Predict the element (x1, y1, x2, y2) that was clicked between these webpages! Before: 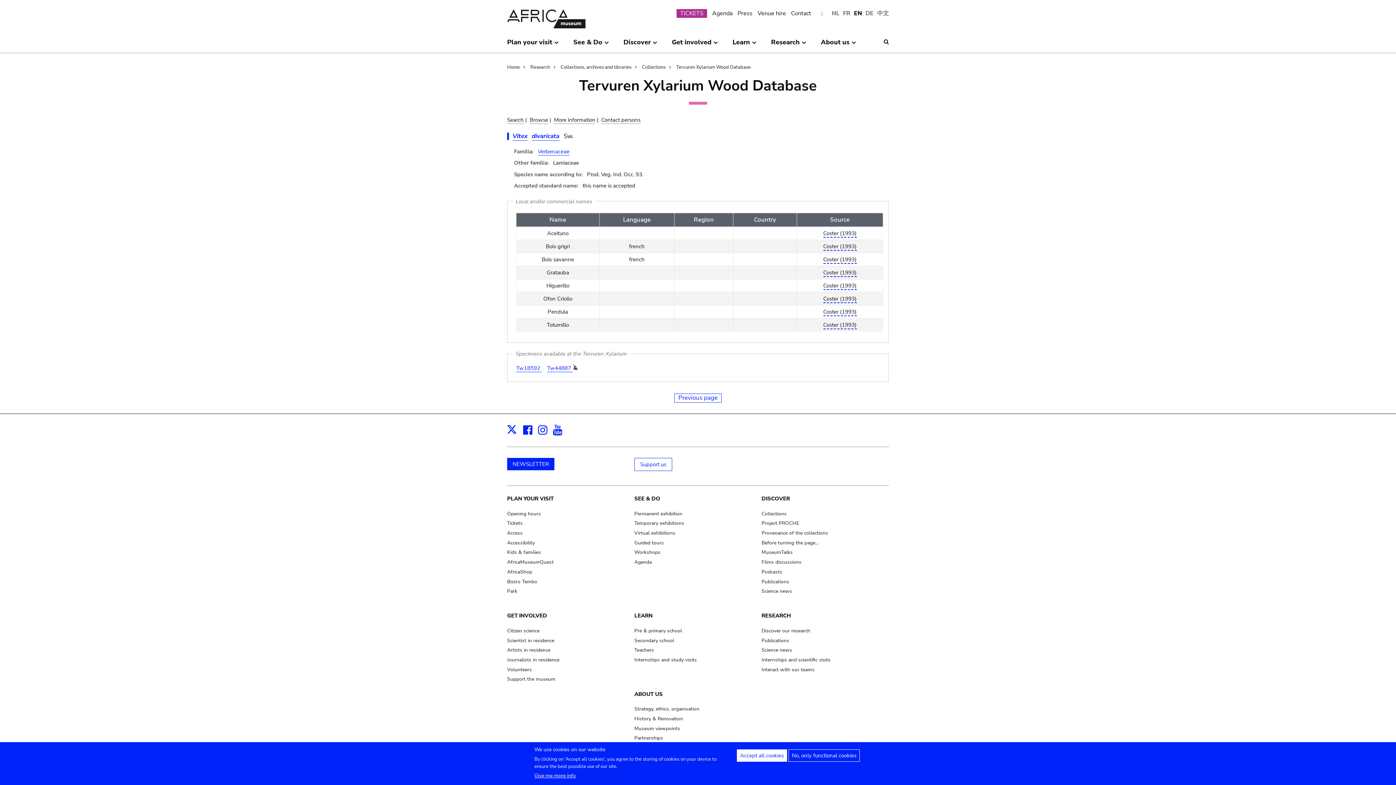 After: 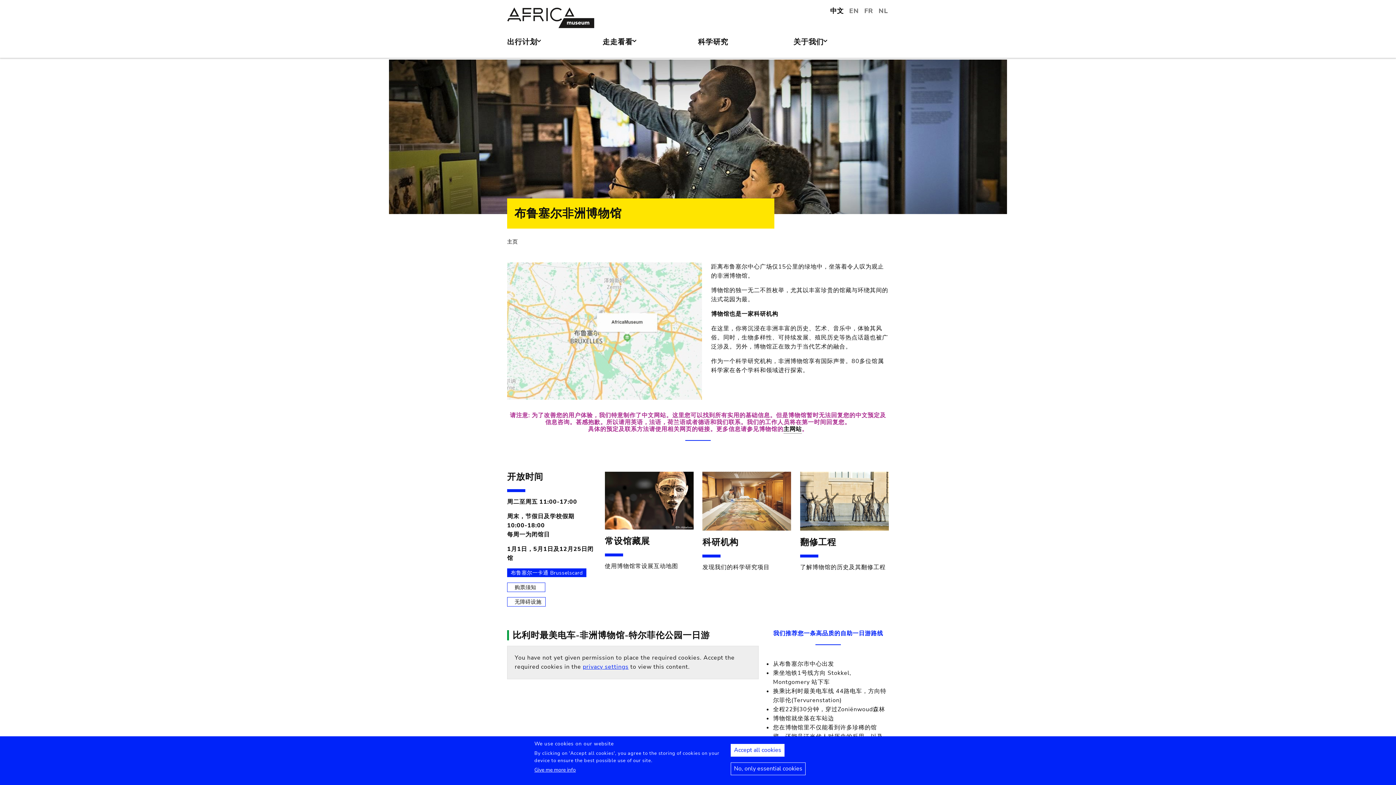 Action: label: 中文 bbox: (877, 9, 889, 18)